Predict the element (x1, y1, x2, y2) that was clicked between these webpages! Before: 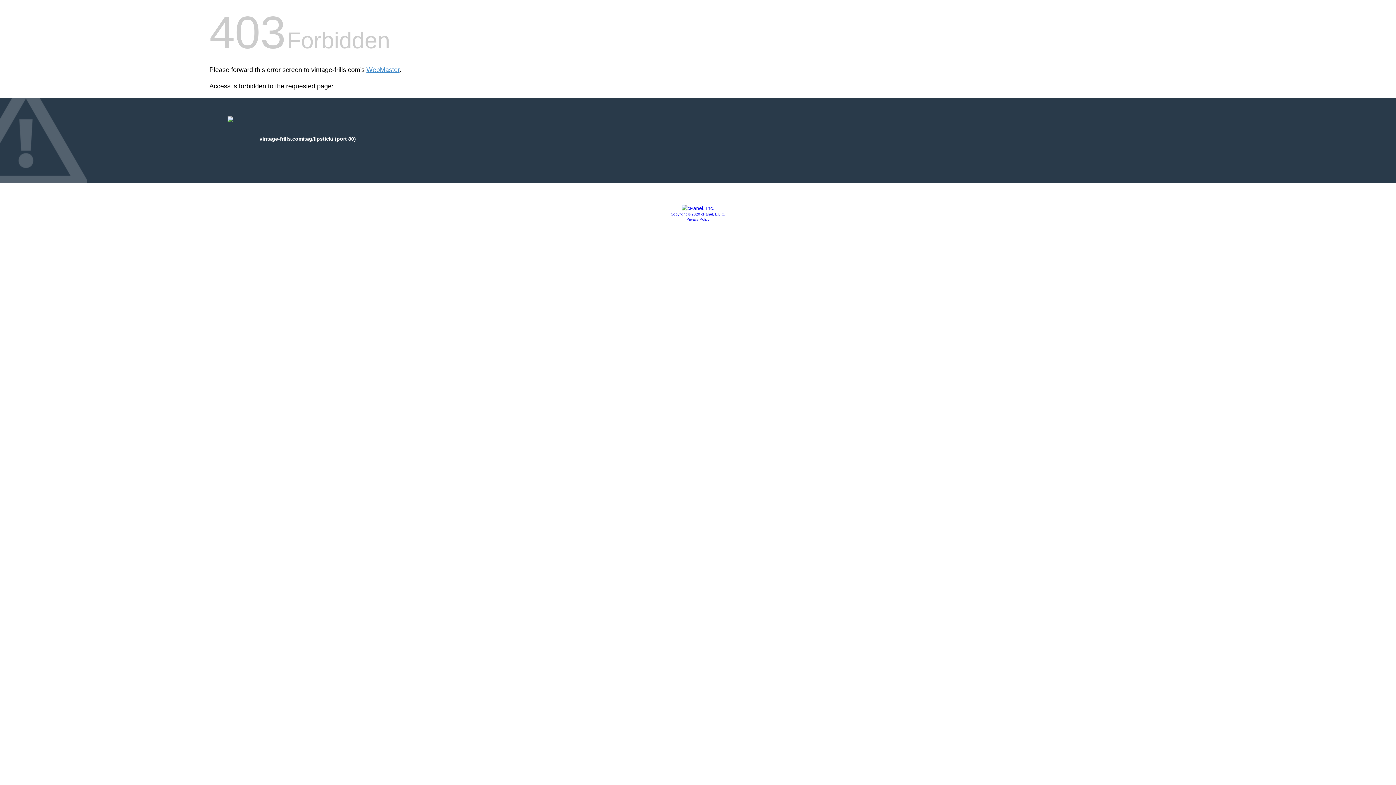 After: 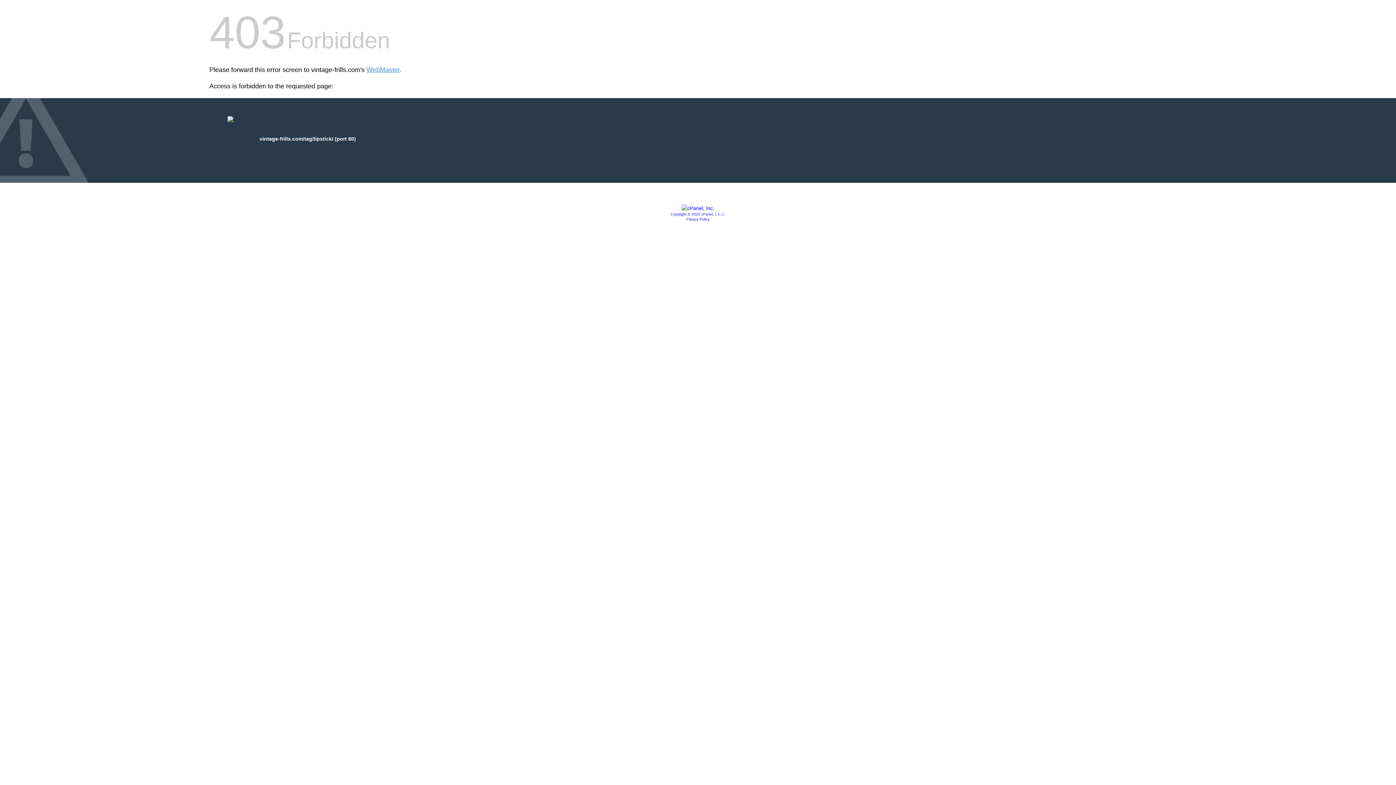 Action: bbox: (681, 205, 714, 211)